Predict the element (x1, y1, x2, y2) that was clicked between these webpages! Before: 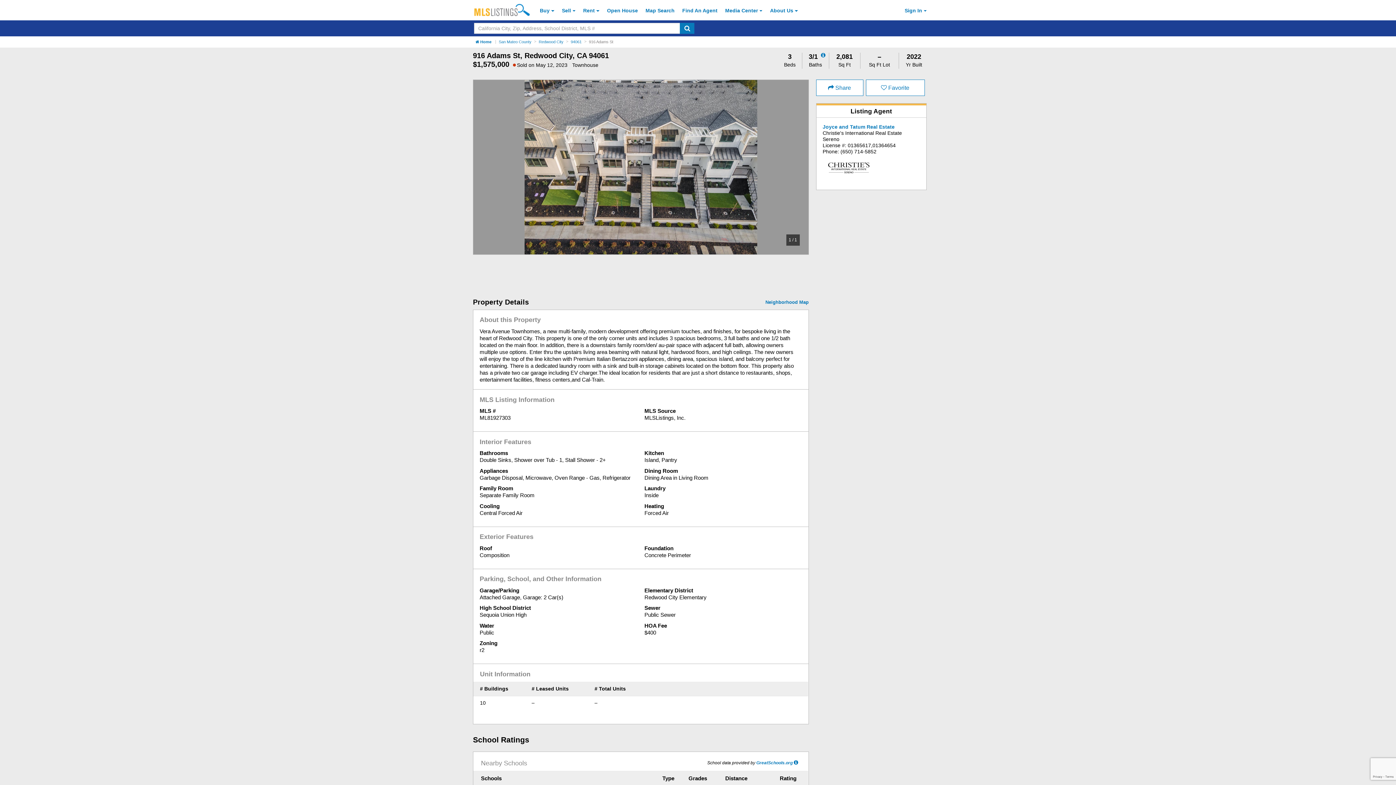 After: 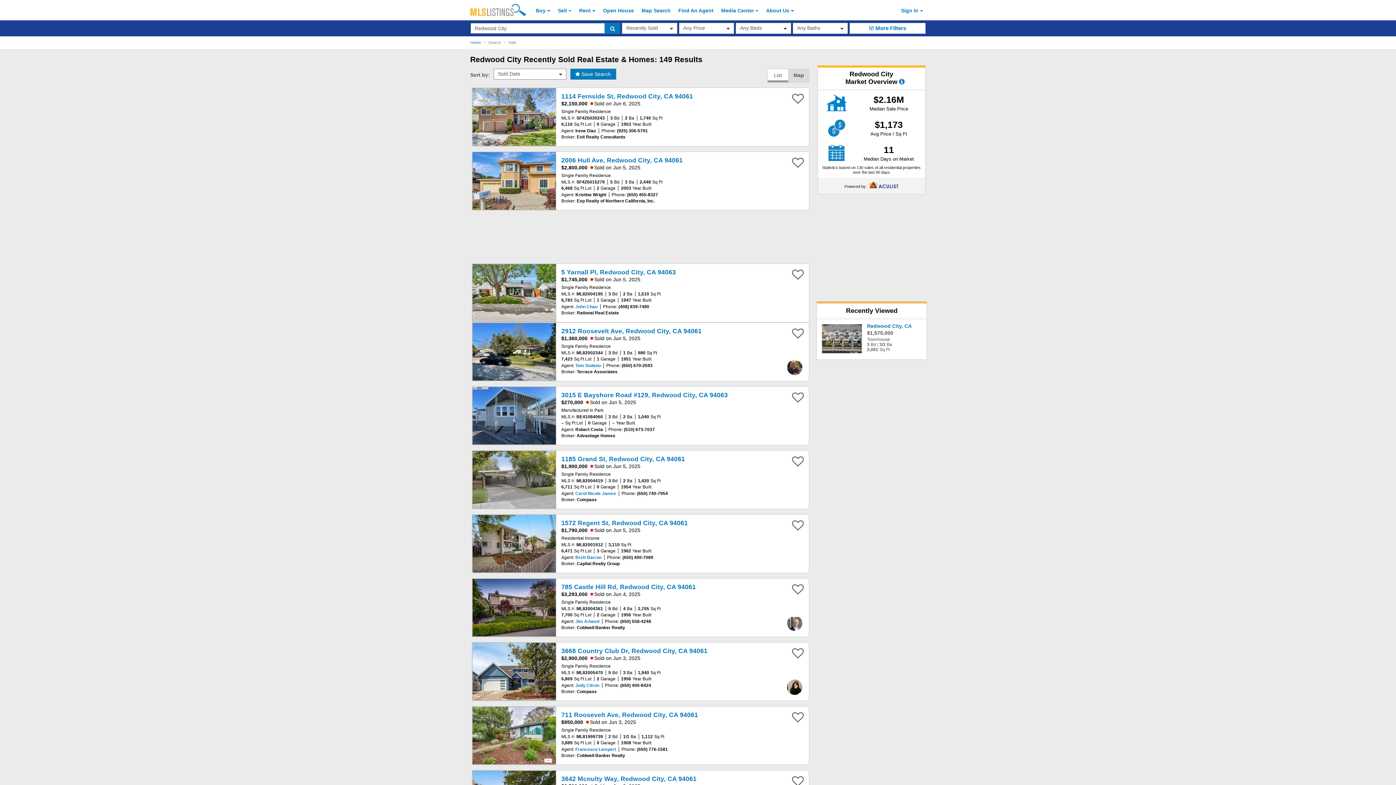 Action: bbox: (531, 38, 563, 45) label: Redwood City